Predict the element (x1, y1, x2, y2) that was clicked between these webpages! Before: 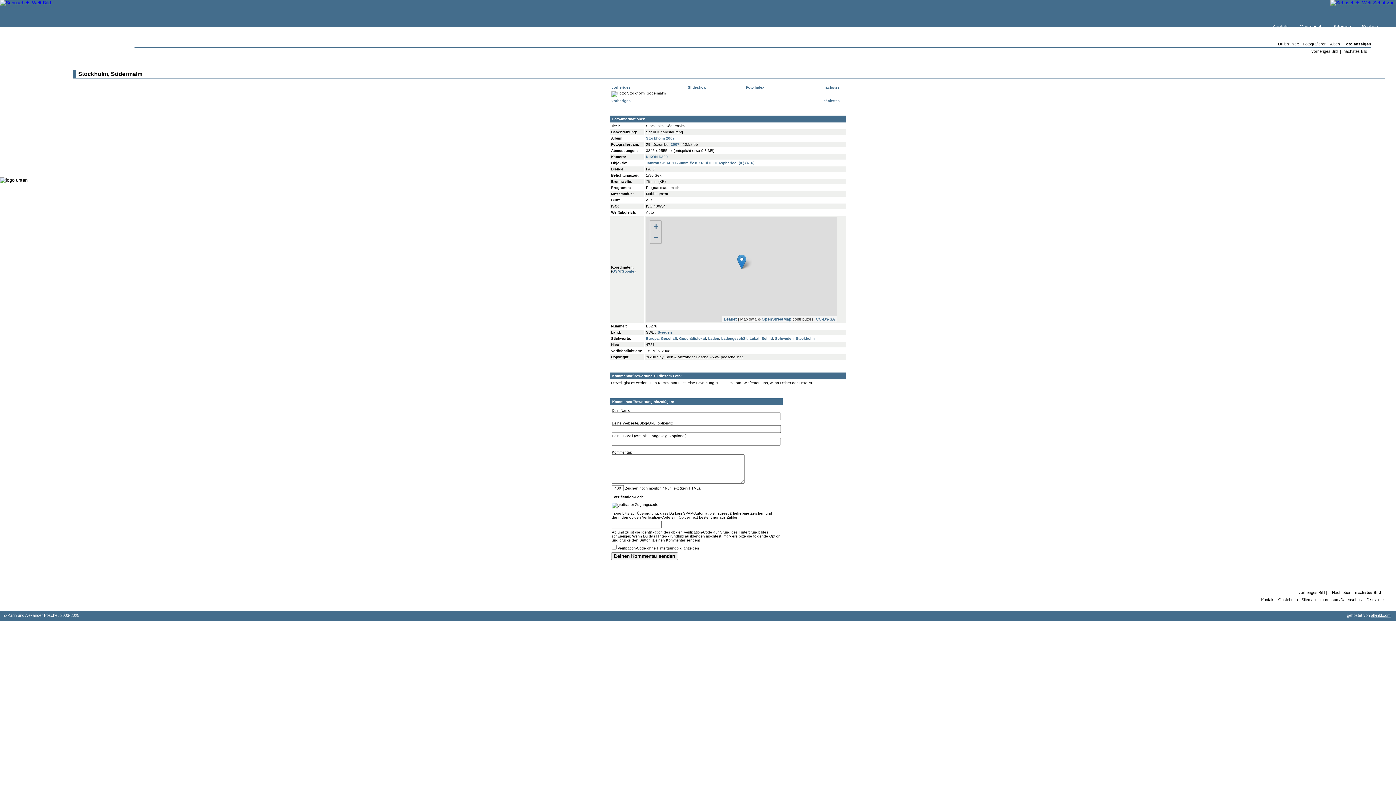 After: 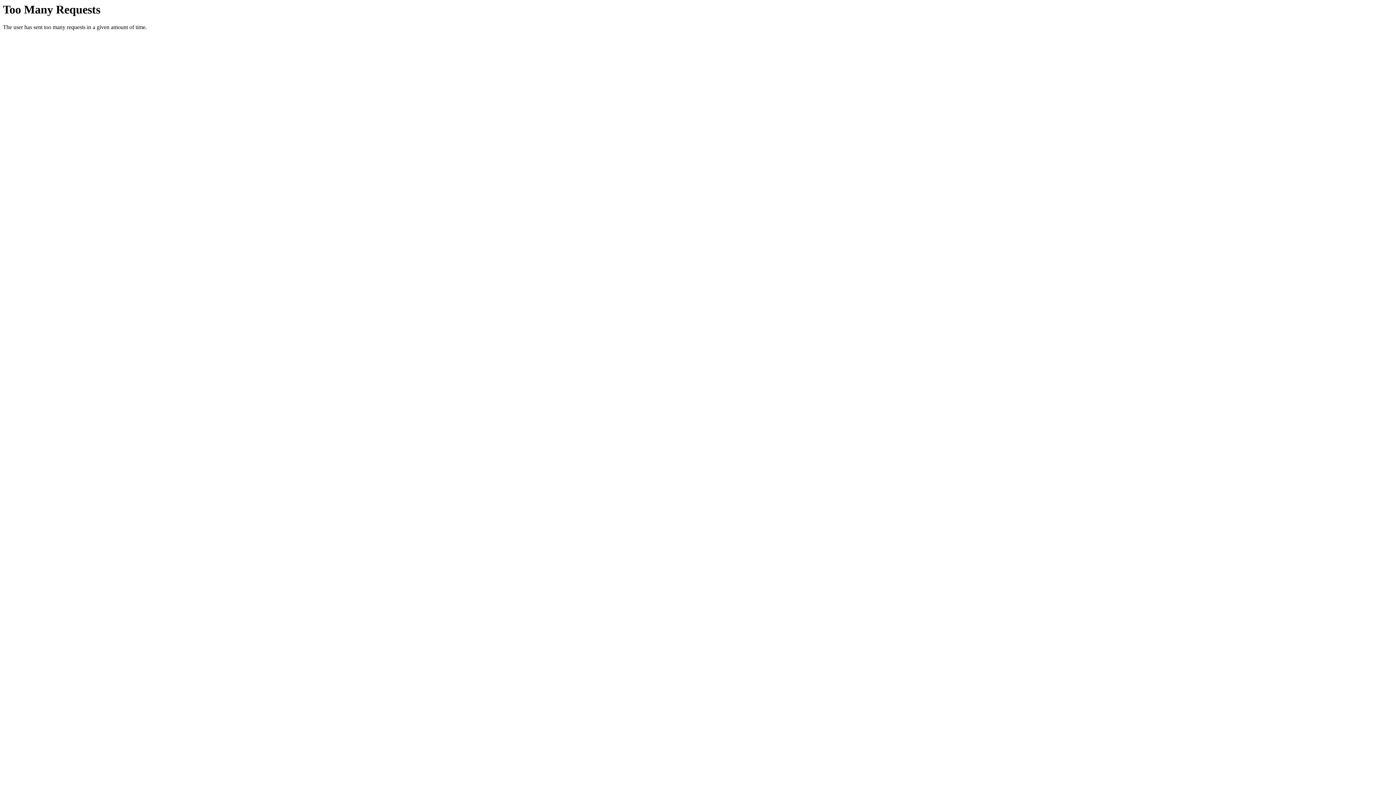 Action: label: vorheriges Bild bbox: (1294, 590, 1325, 594)